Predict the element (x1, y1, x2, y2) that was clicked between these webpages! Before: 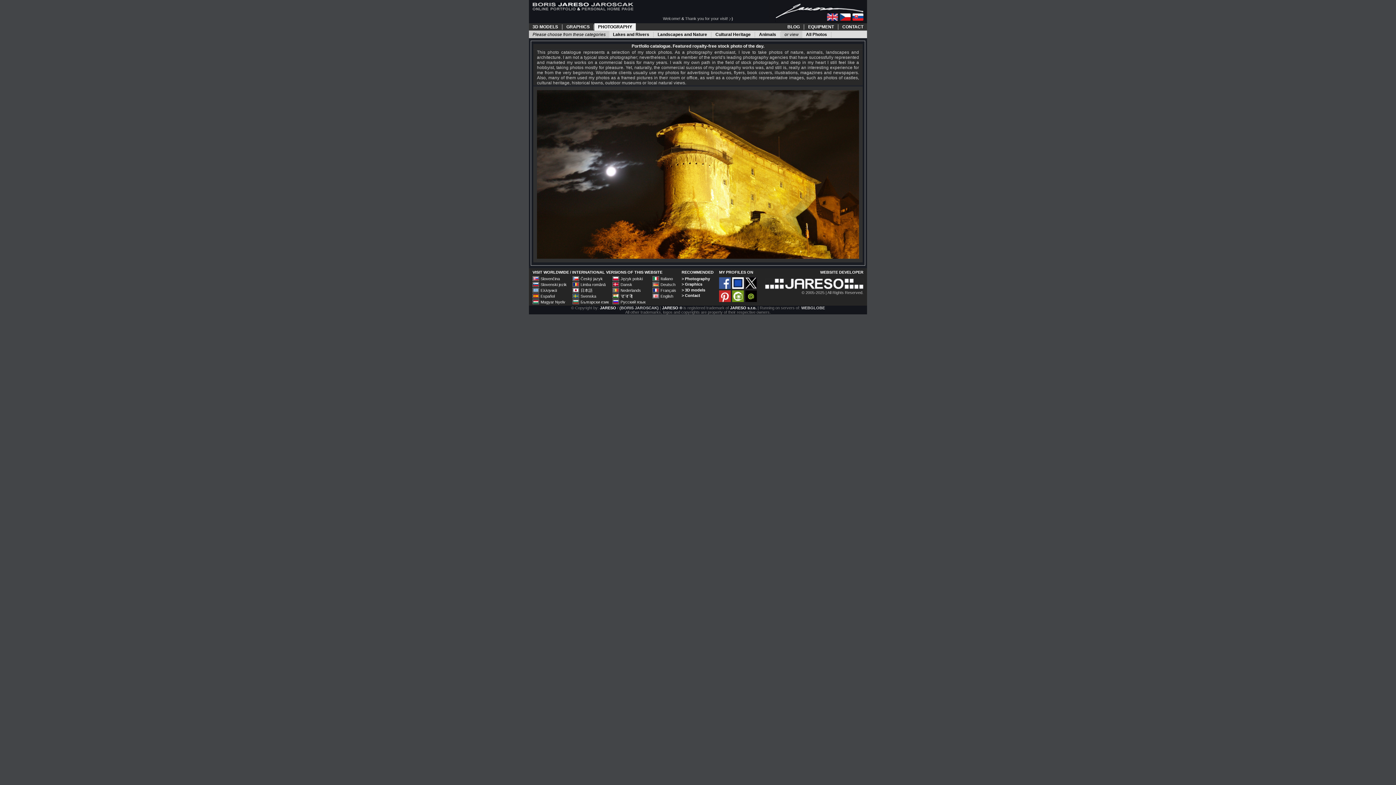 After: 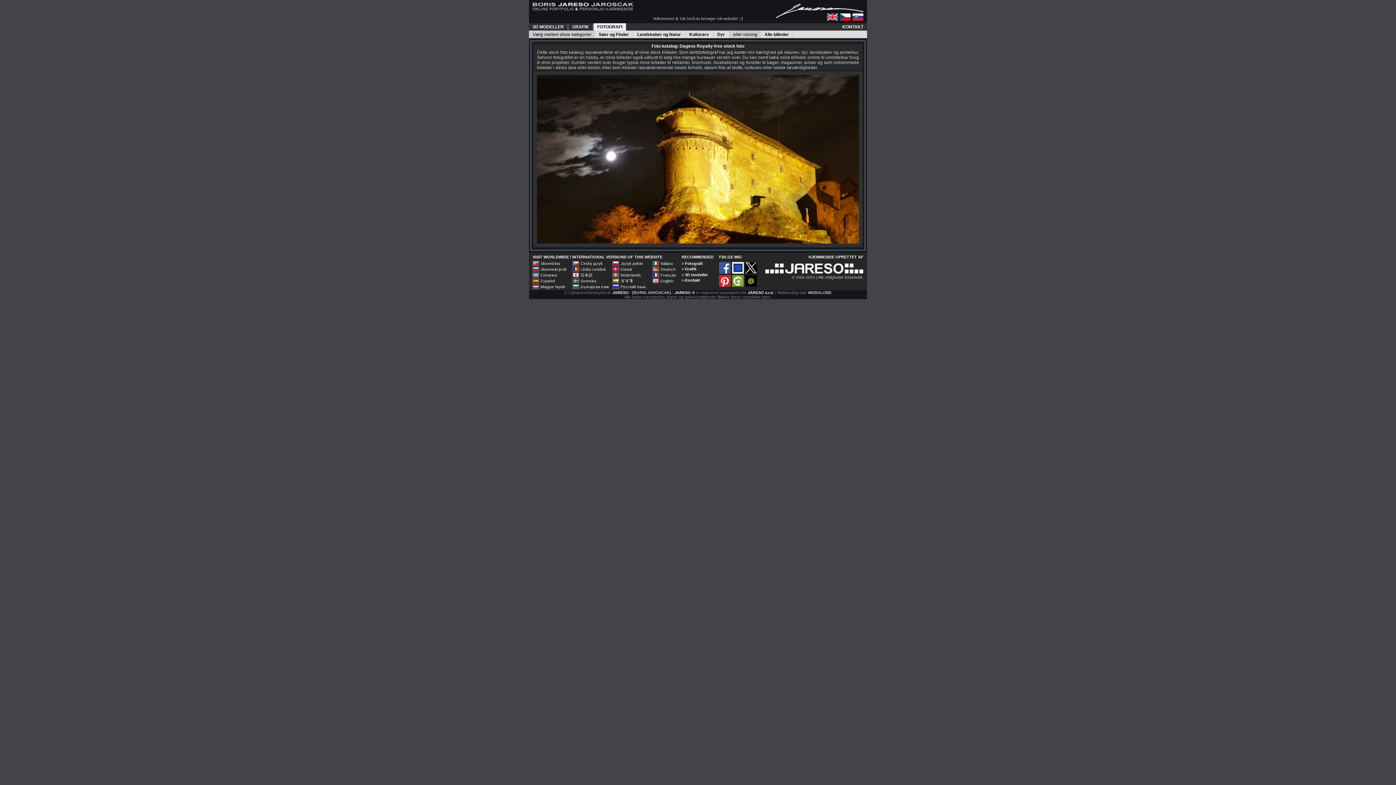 Action: bbox: (612, 283, 620, 287) label:  